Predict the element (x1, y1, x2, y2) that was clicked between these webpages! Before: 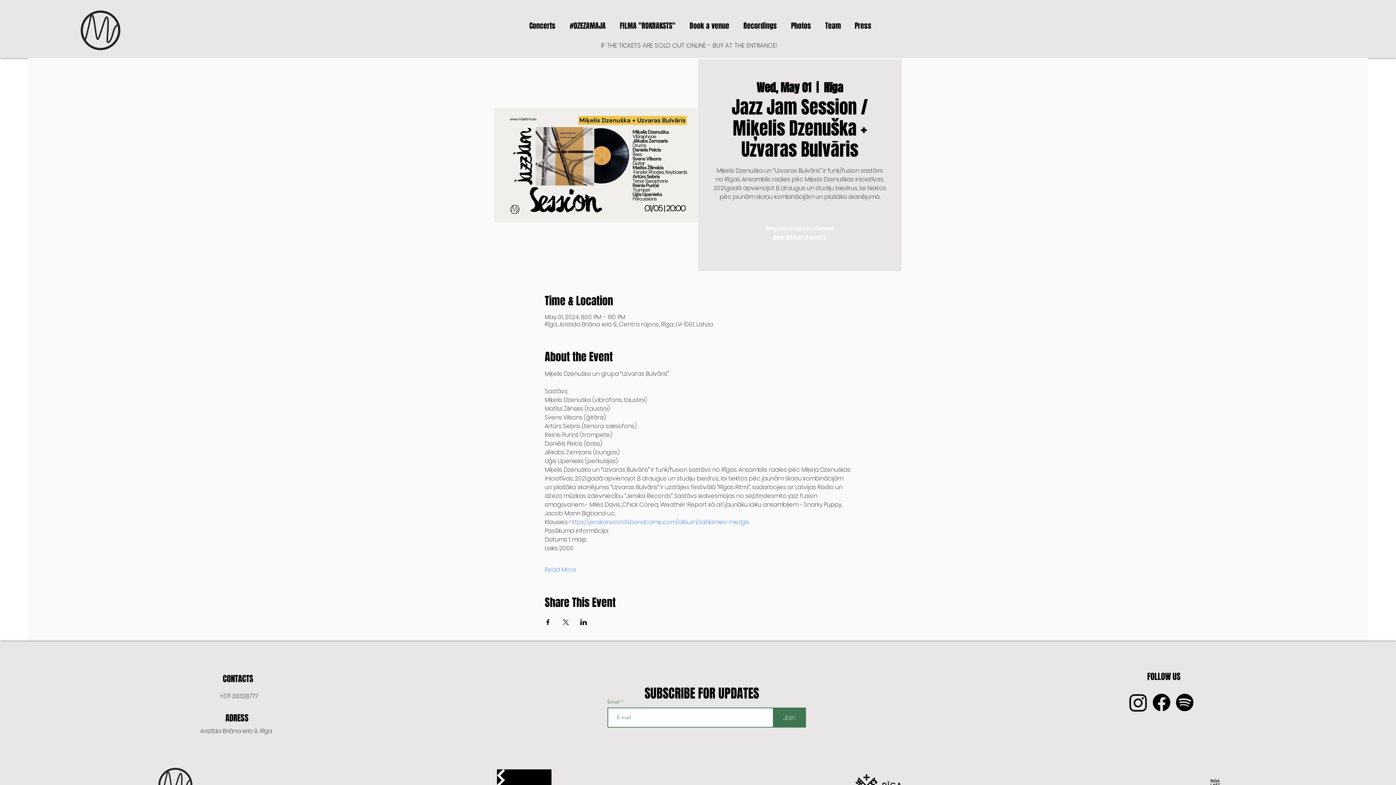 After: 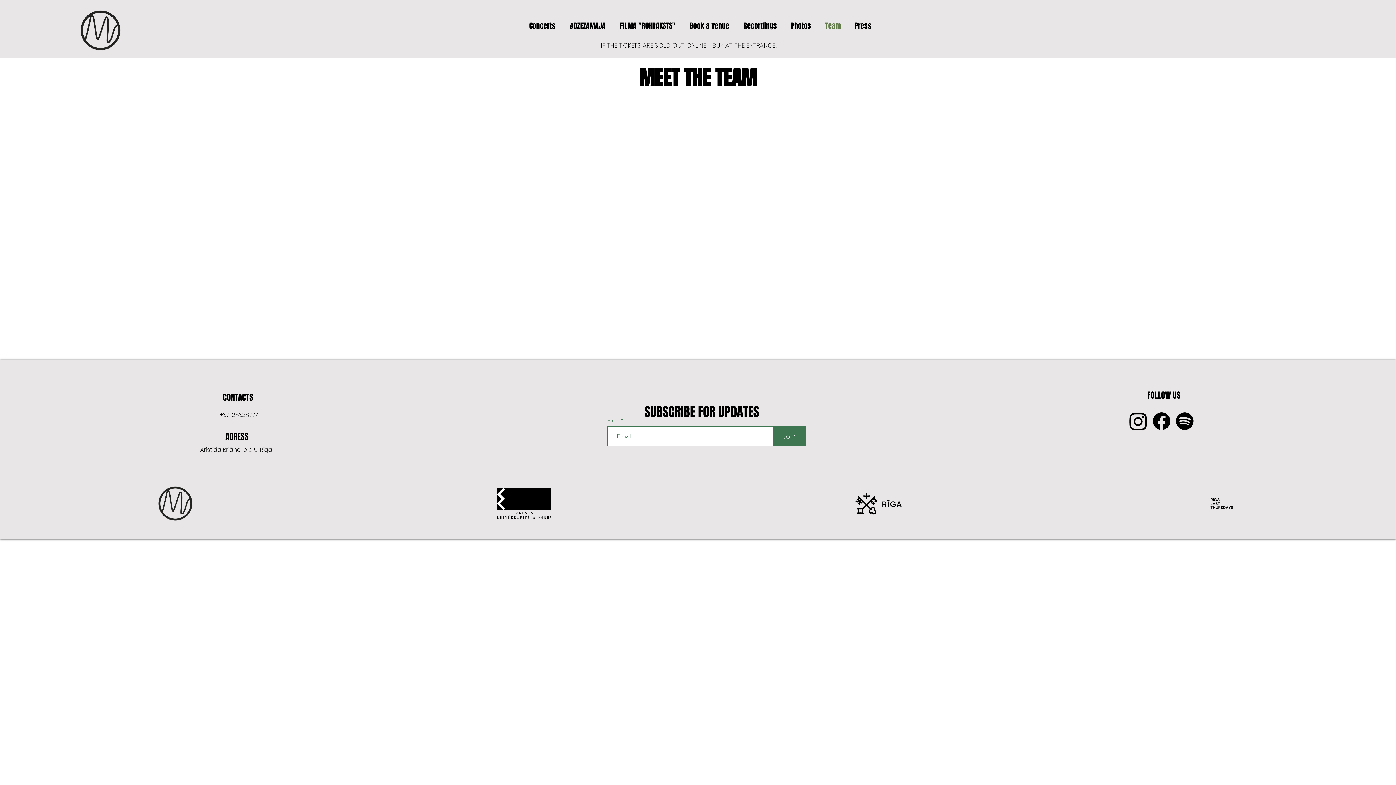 Action: bbox: (816, 16, 846, 35) label: Team